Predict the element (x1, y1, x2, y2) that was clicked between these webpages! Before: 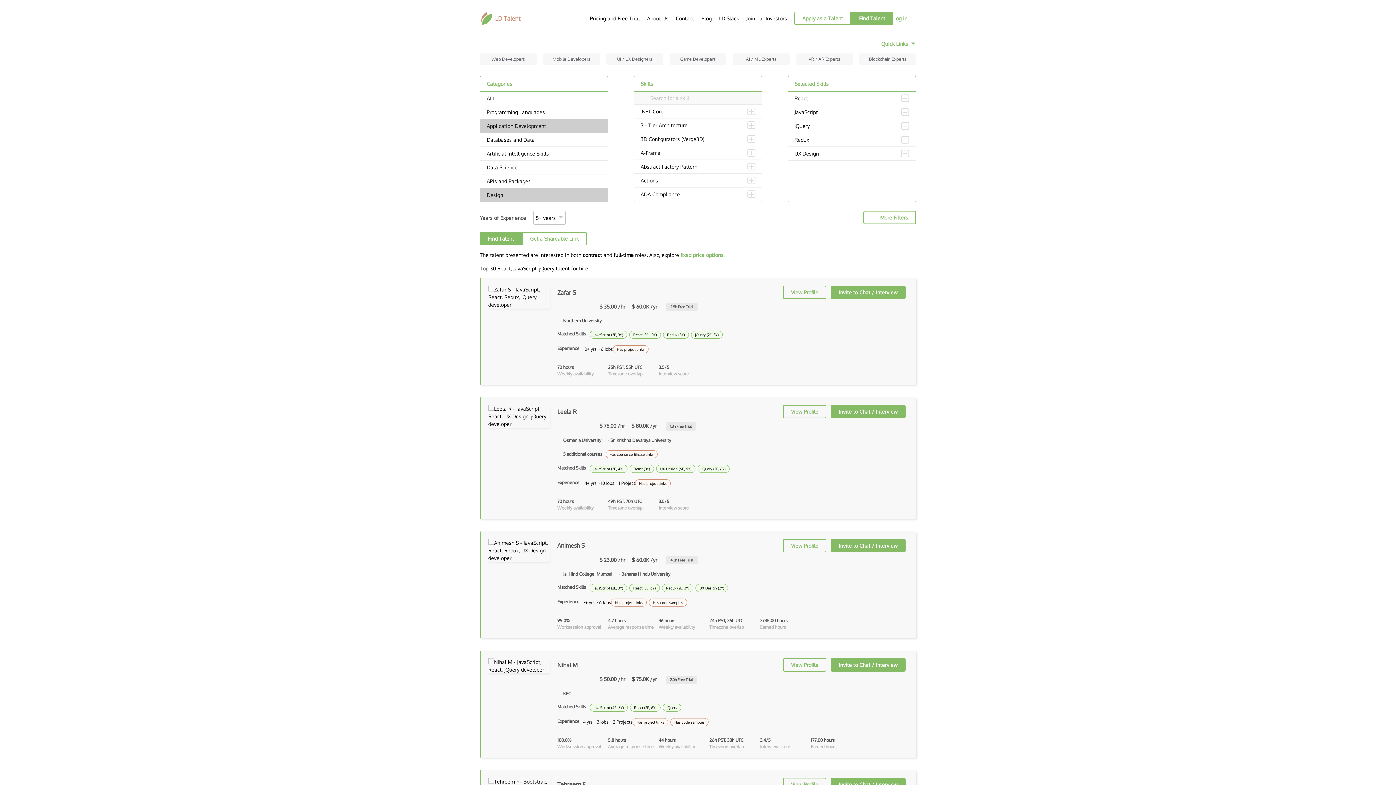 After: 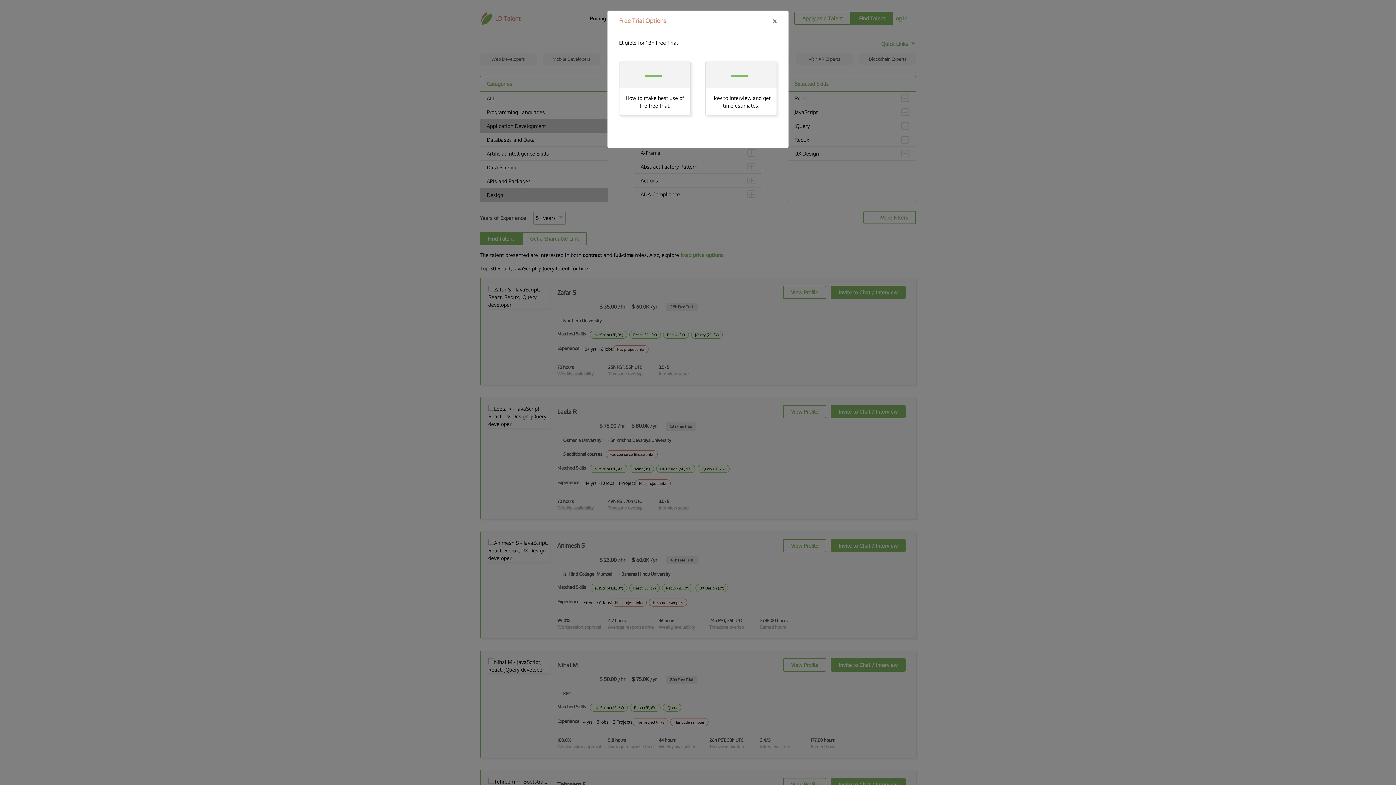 Action: label: 1.3h Free Trial bbox: (665, 422, 696, 430)